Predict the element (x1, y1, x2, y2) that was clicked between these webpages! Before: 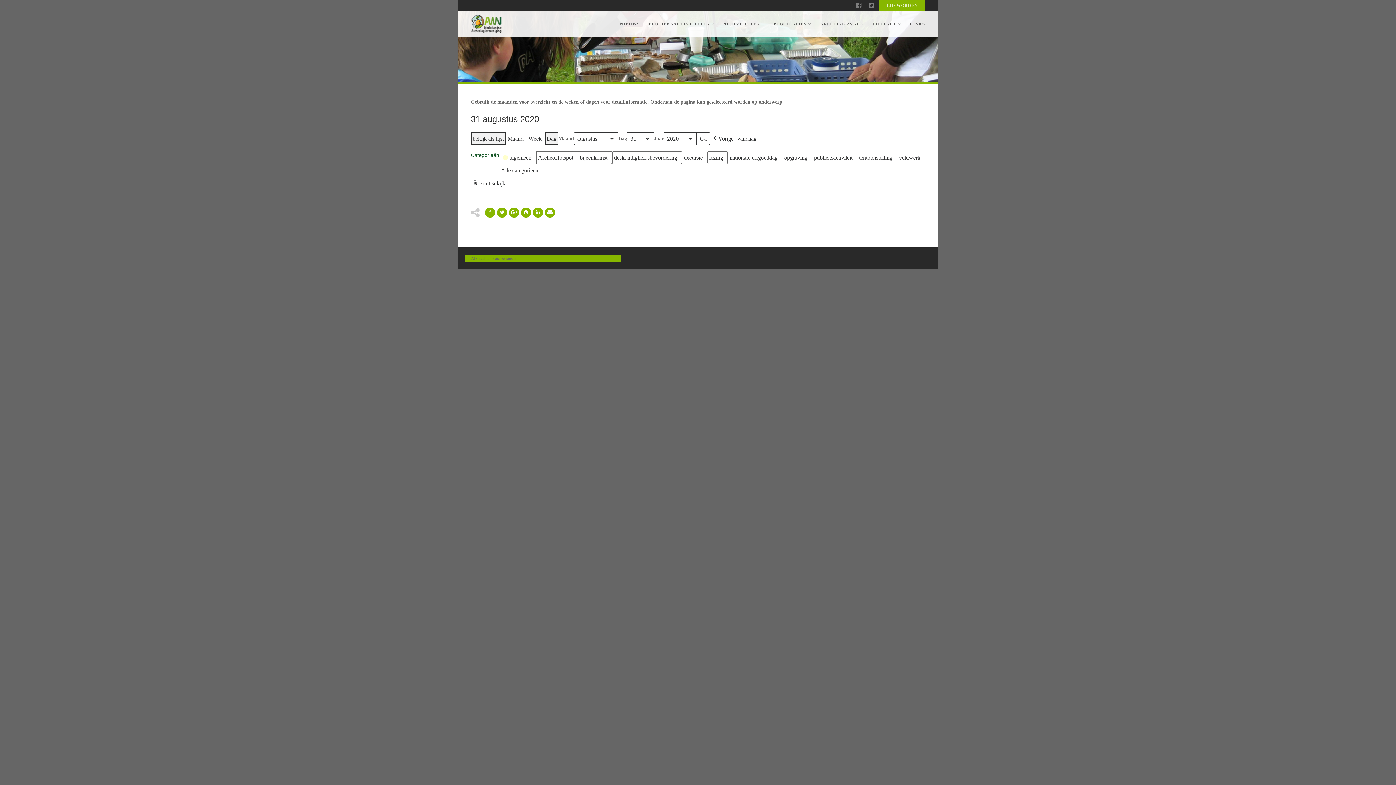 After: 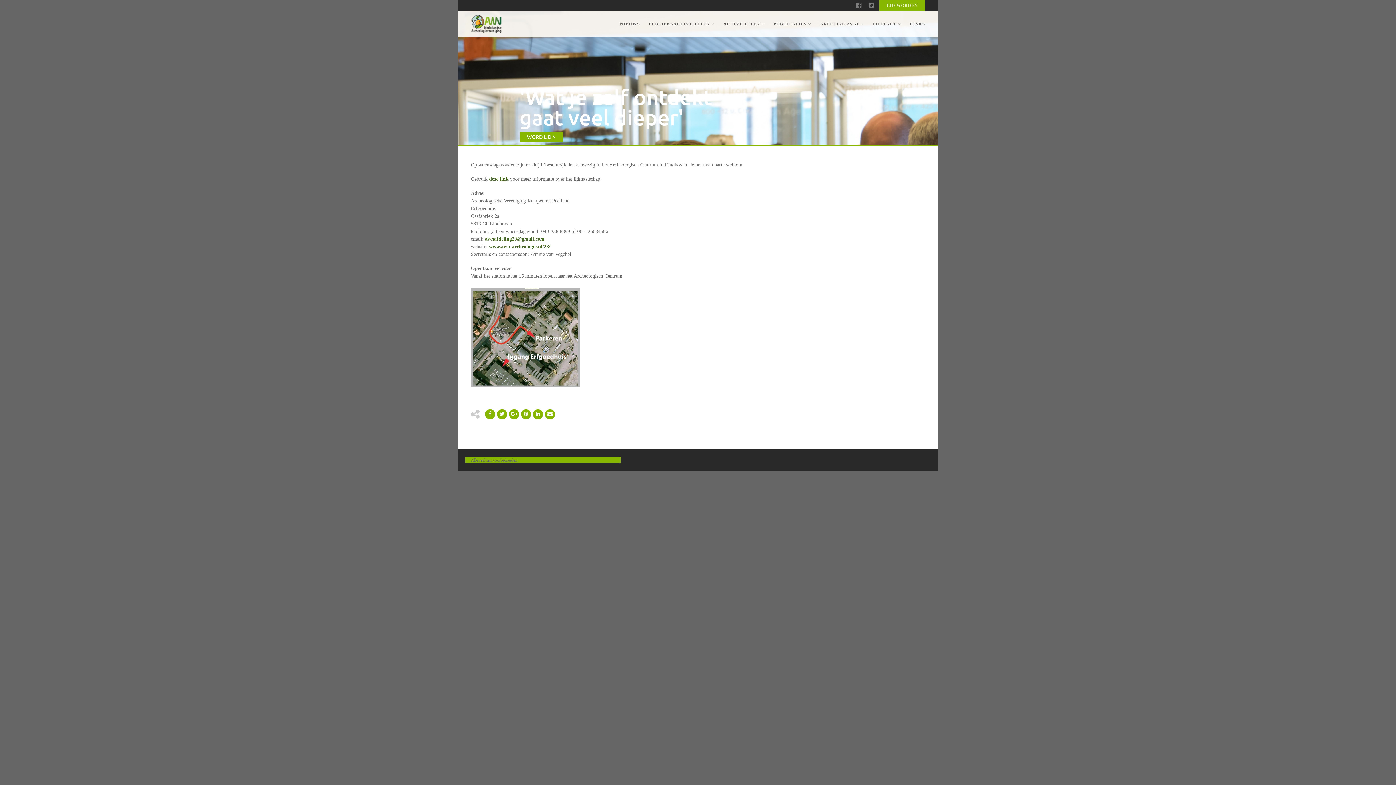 Action: bbox: (868, 10, 905, 37) label: CONTACT 